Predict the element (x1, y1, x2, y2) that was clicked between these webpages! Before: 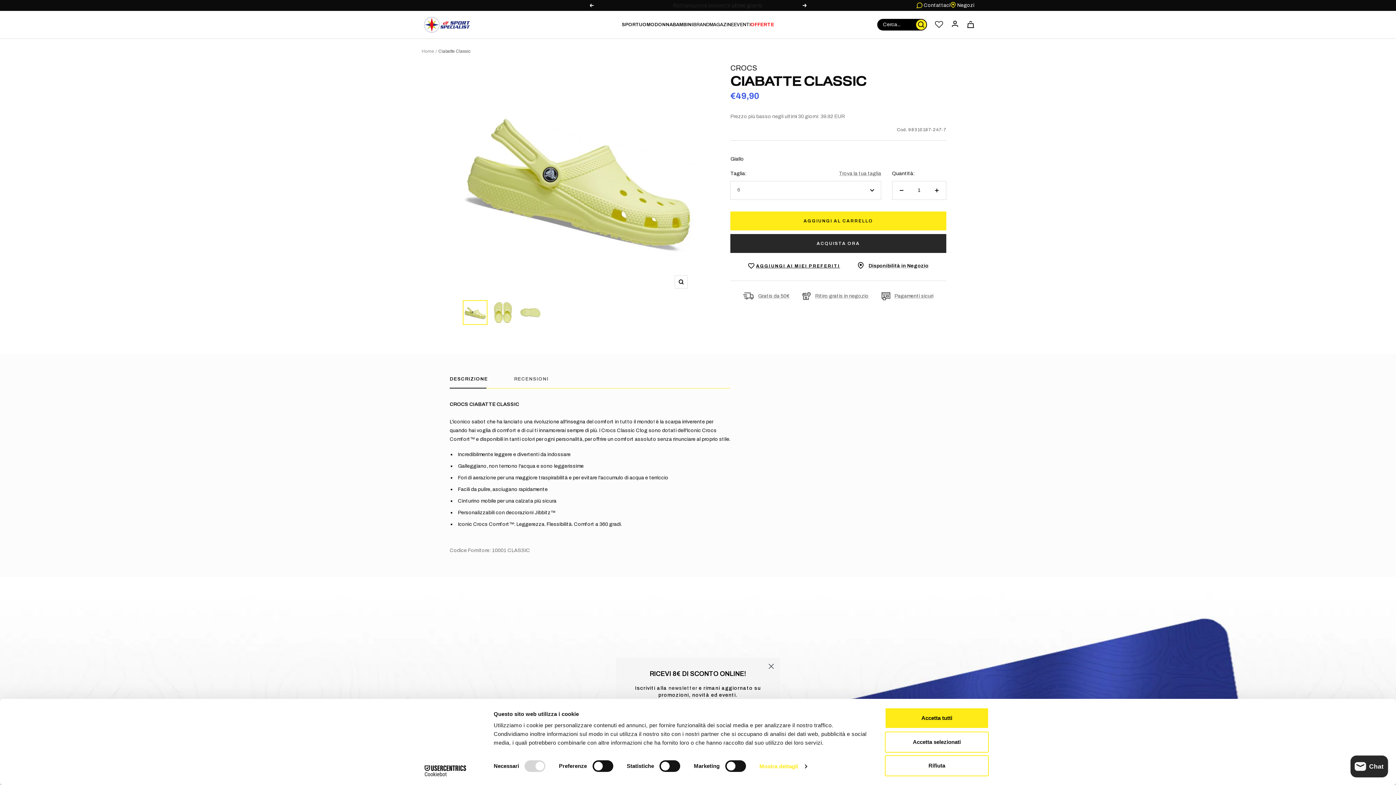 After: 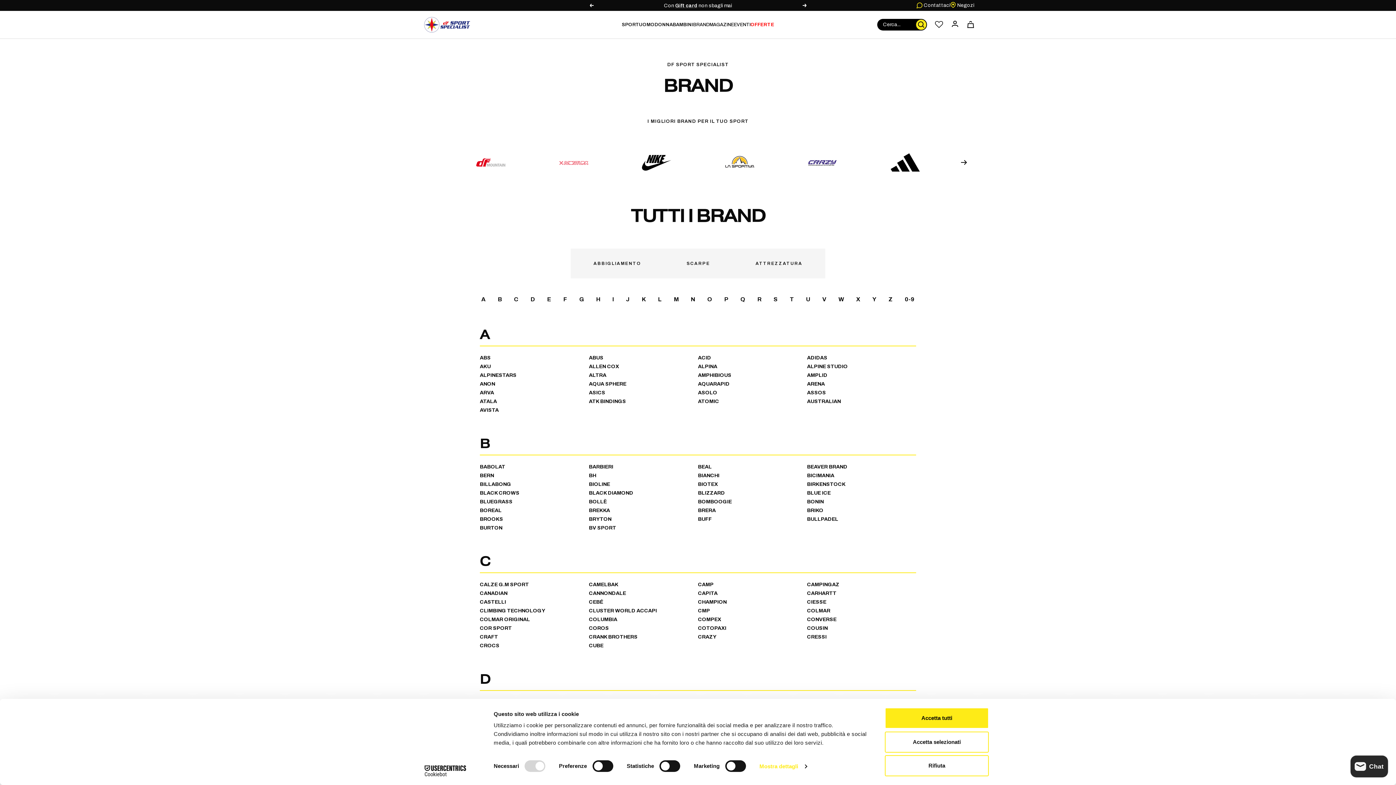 Action: label: BRAND bbox: (693, 22, 709, 27)